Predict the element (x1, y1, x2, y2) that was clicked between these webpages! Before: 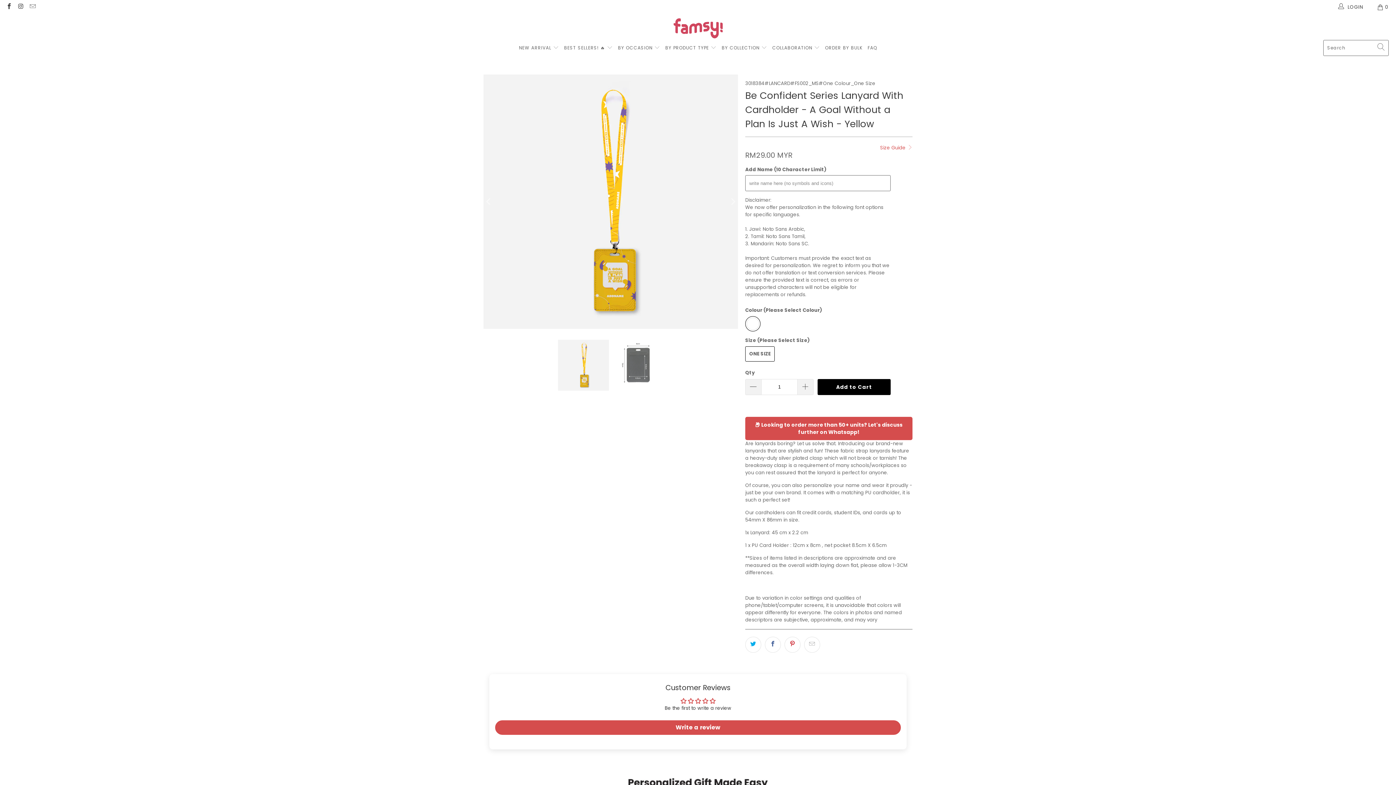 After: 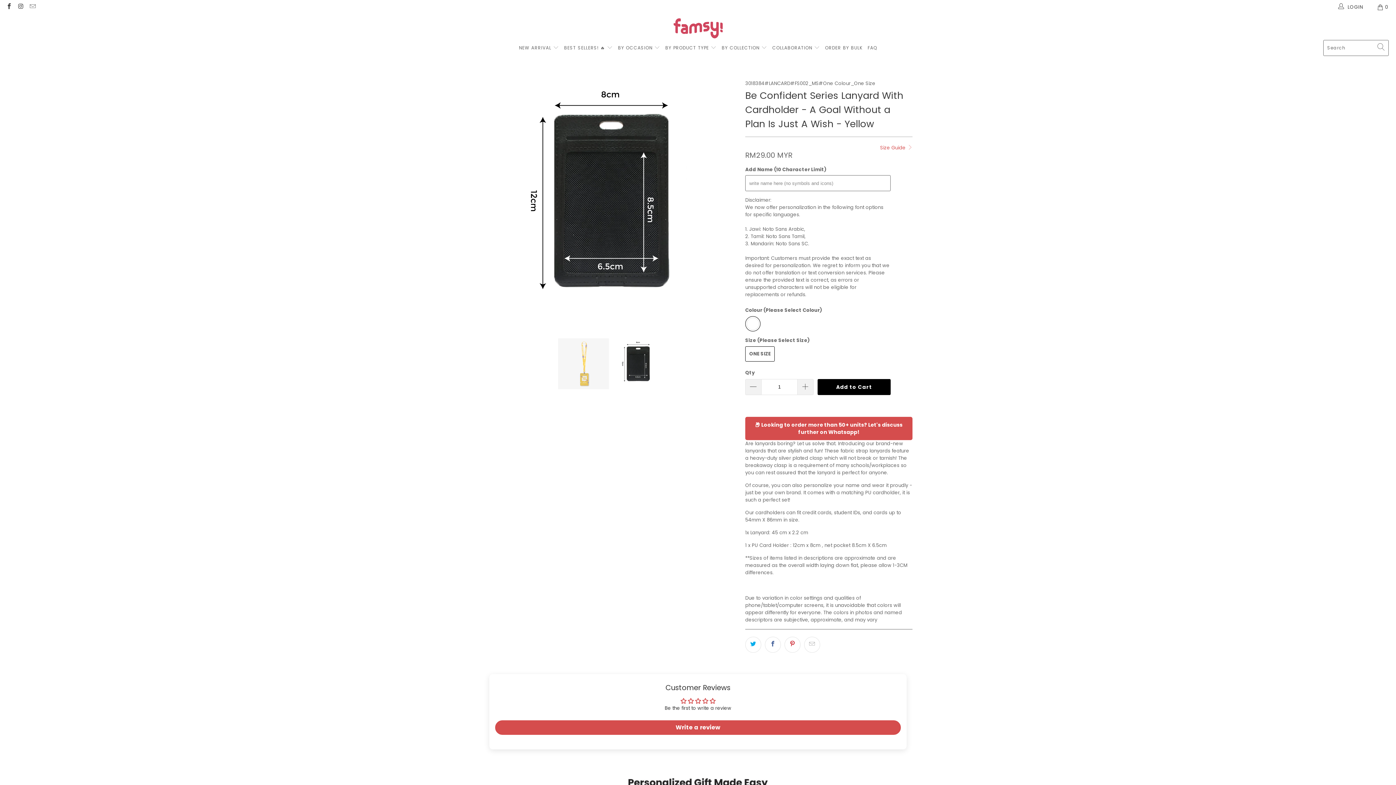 Action: label: Next bbox: (726, 74, 738, 329)